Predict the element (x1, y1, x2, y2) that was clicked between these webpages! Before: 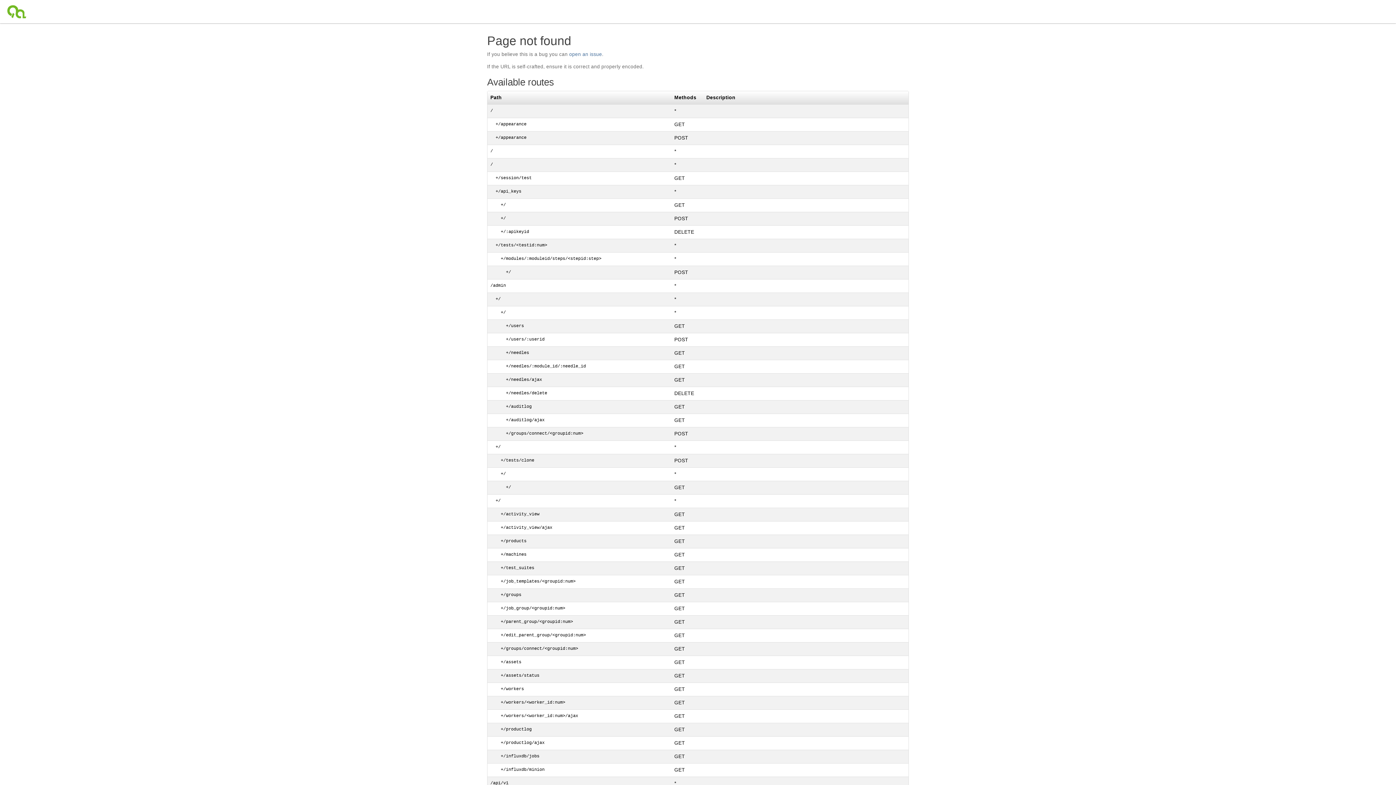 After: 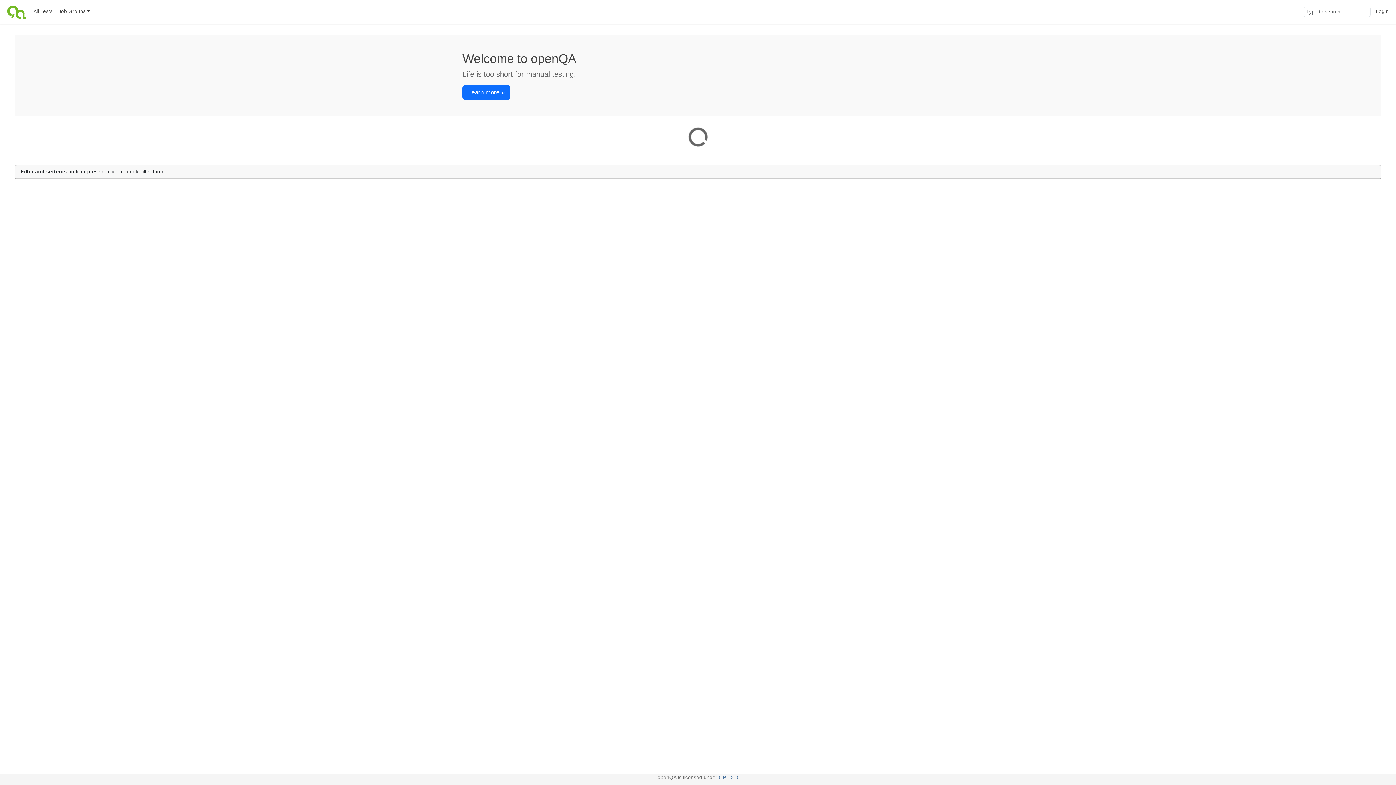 Action: bbox: (4, 0, 30, 23)